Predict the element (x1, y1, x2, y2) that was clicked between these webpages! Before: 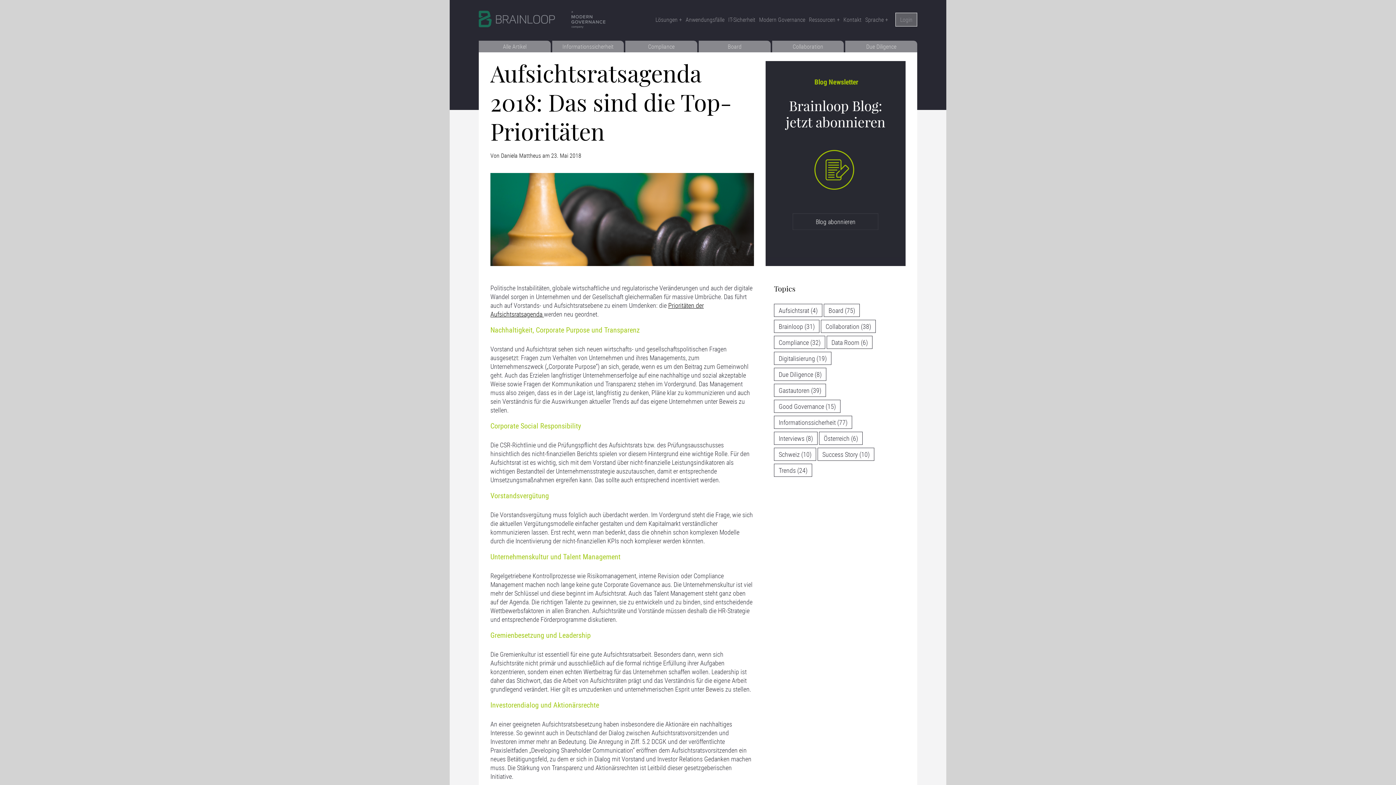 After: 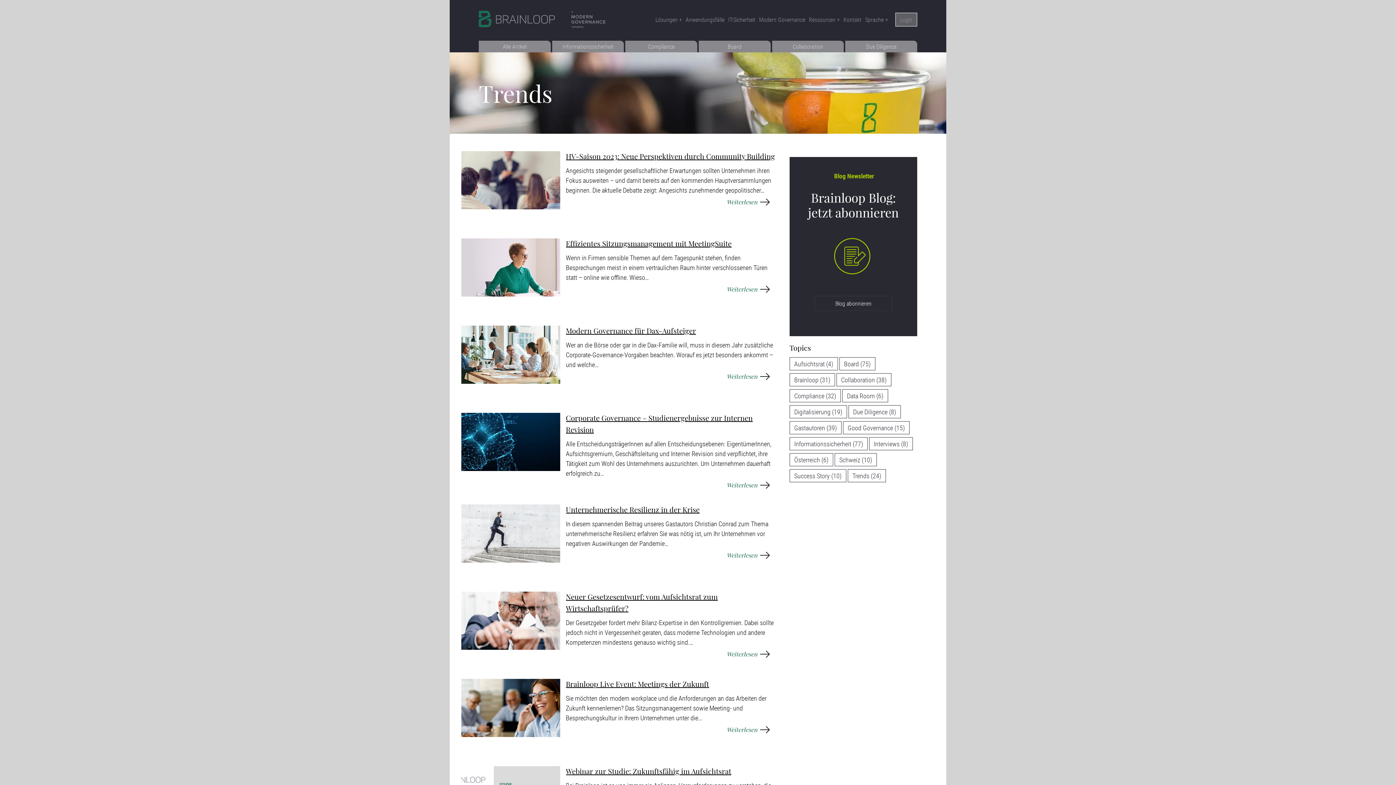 Action: bbox: (774, 466, 812, 474) label: Trends (24)